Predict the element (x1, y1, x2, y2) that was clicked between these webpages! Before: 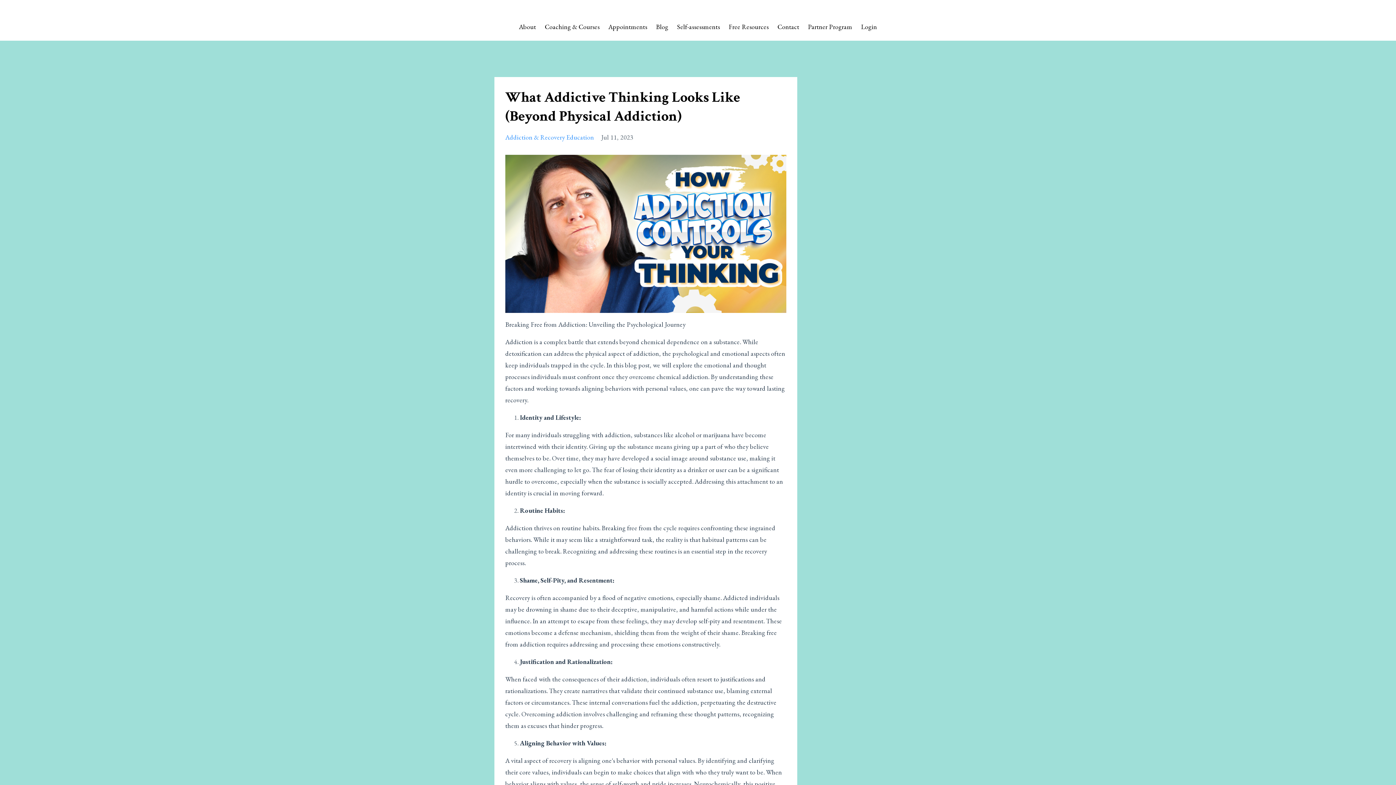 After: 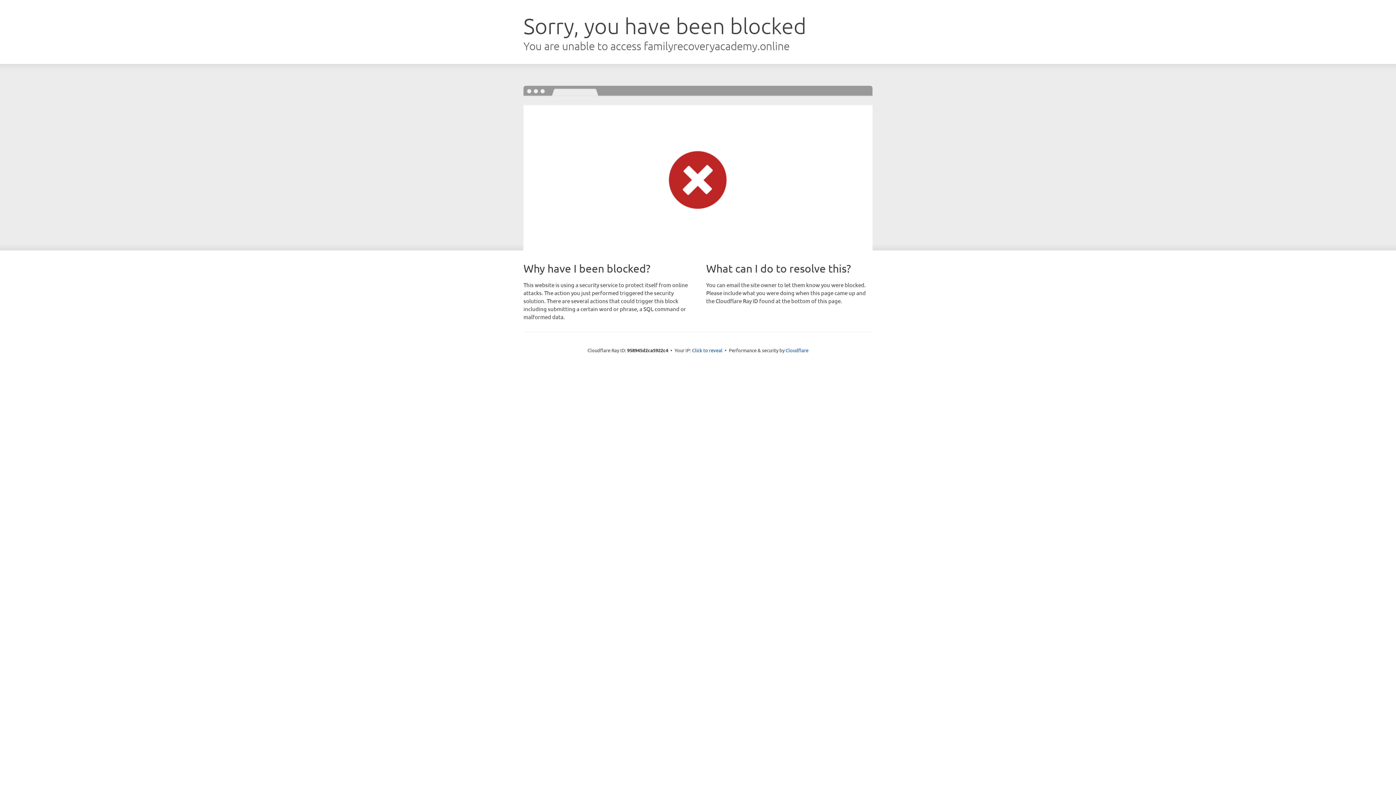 Action: bbox: (861, 24, 877, 29) label: Login